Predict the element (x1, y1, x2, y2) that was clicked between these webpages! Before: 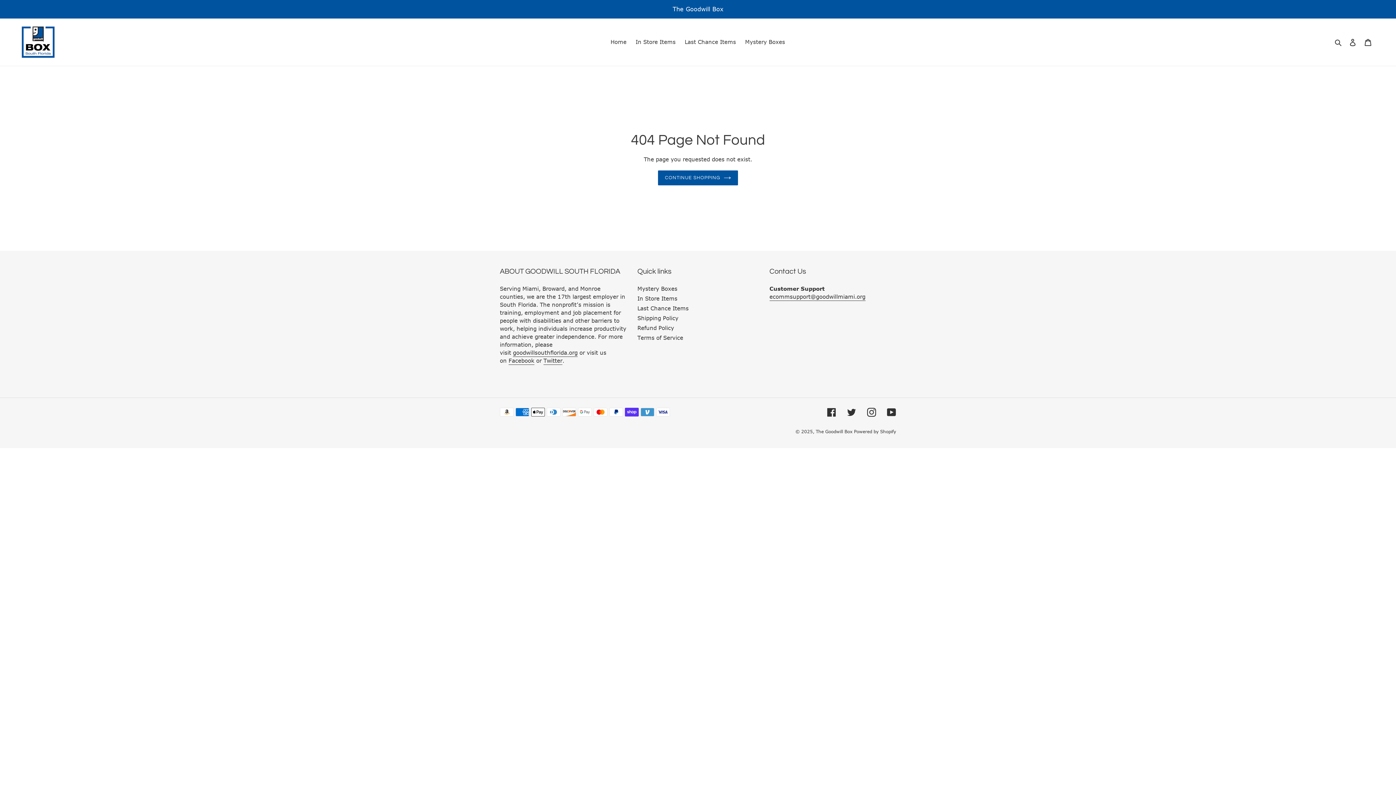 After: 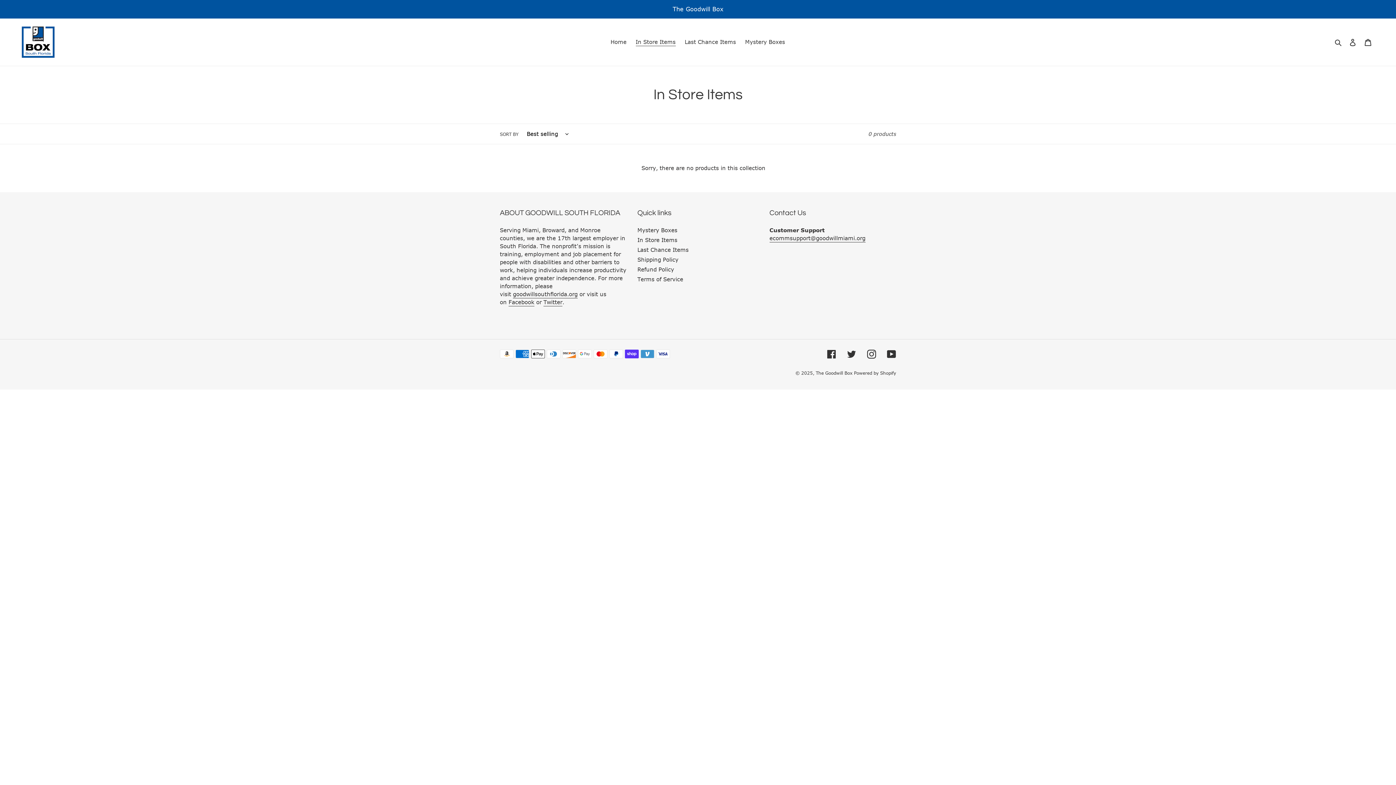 Action: bbox: (632, 37, 679, 47) label: In Store Items